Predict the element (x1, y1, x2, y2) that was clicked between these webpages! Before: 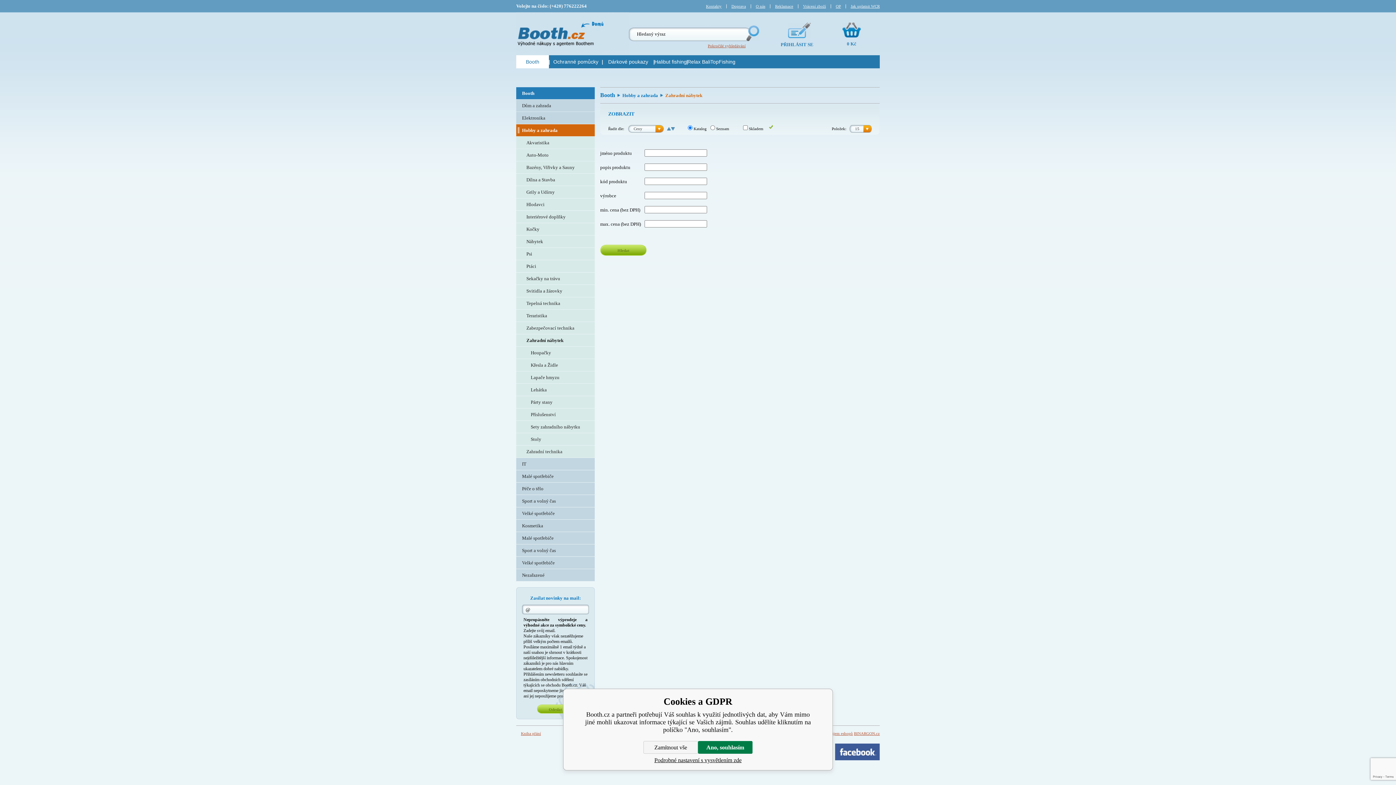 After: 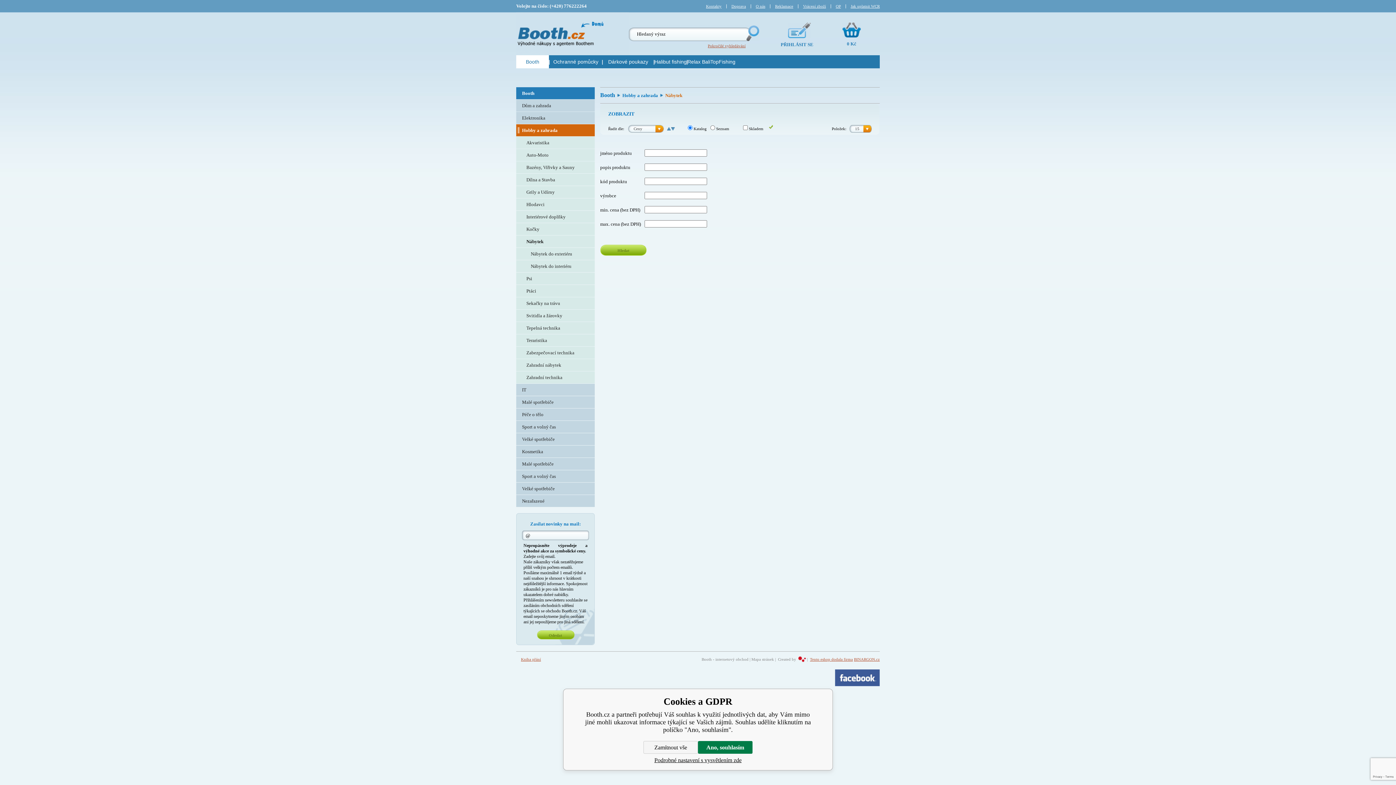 Action: label: Nábytek bbox: (516, 235, 594, 247)